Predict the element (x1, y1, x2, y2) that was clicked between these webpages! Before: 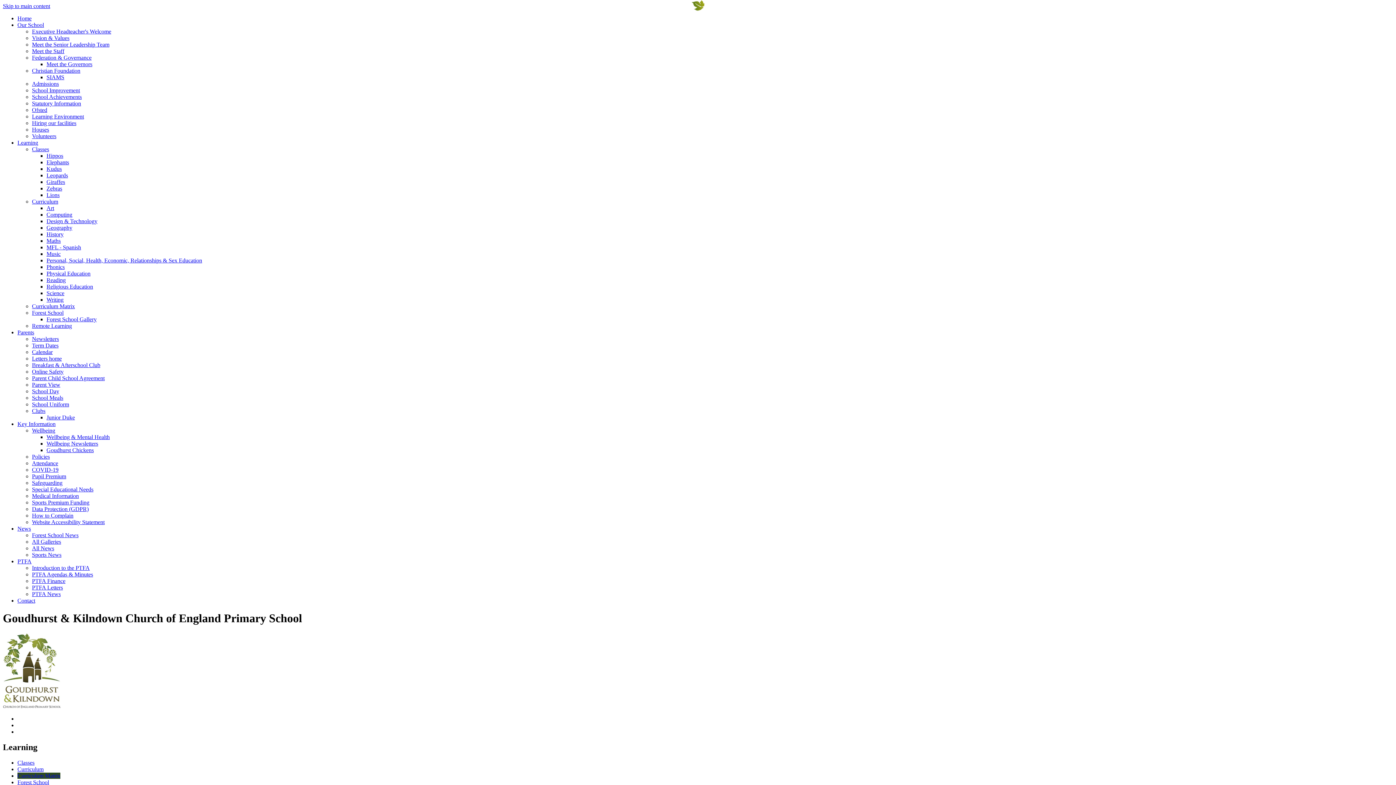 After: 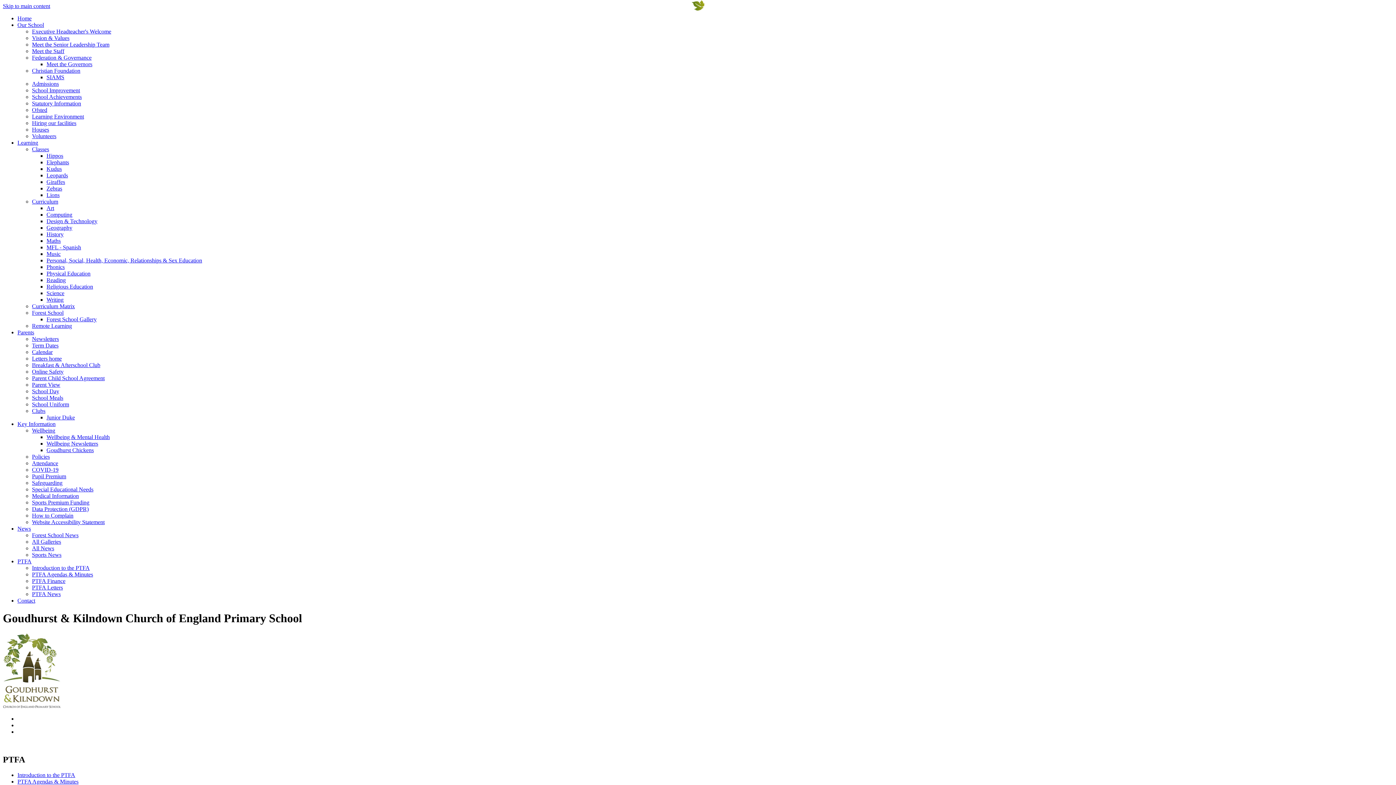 Action: label: PTFA Letters bbox: (32, 584, 62, 590)